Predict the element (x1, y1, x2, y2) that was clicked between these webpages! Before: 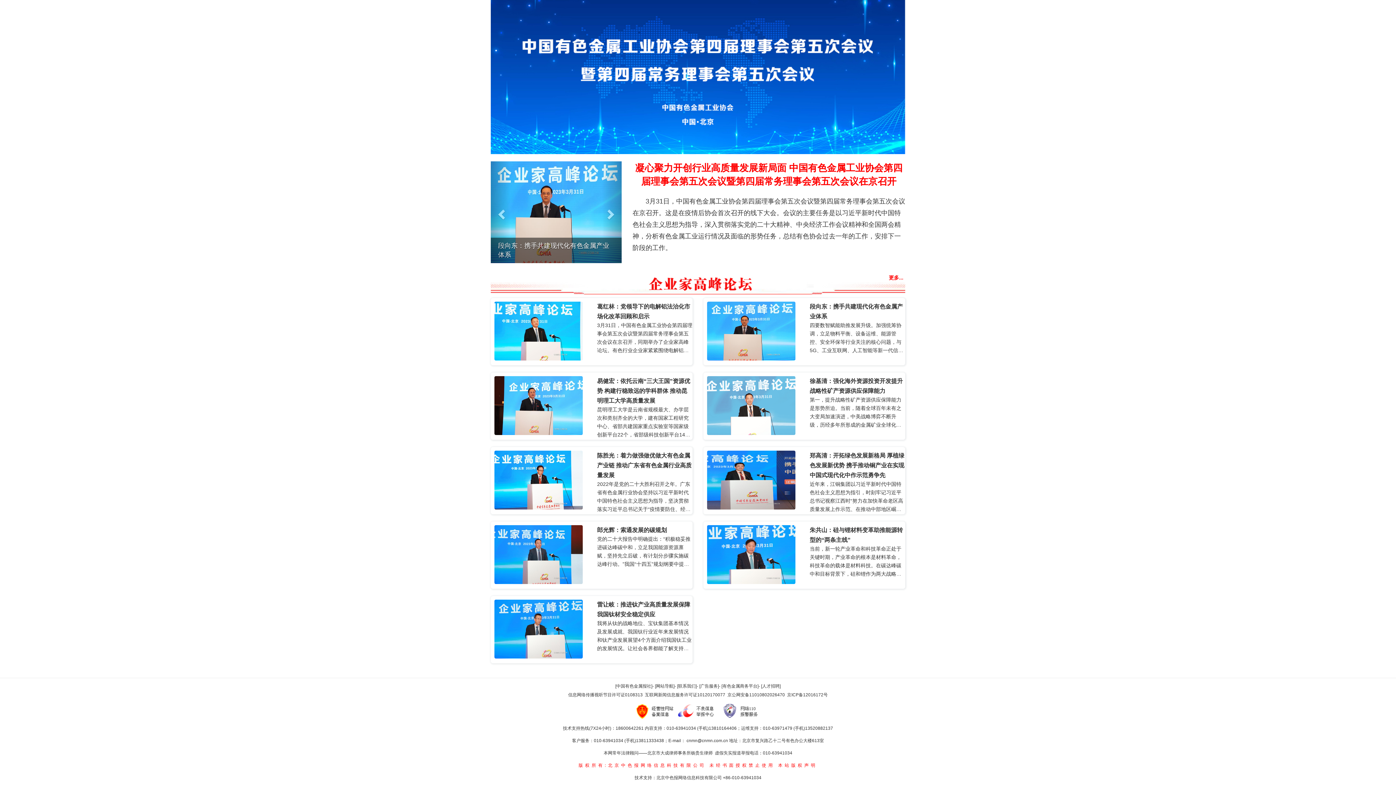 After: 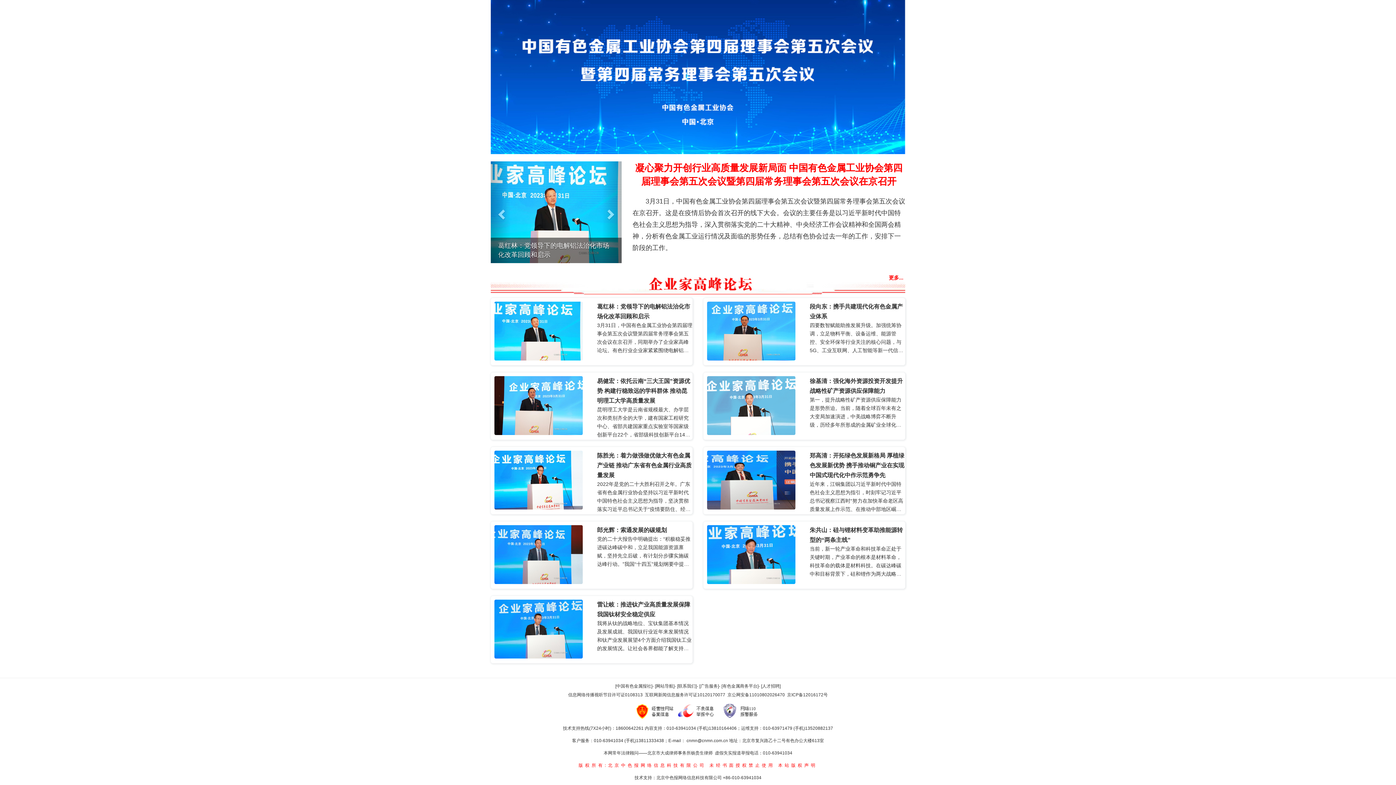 Action: bbox: (494, 327, 582, 333)